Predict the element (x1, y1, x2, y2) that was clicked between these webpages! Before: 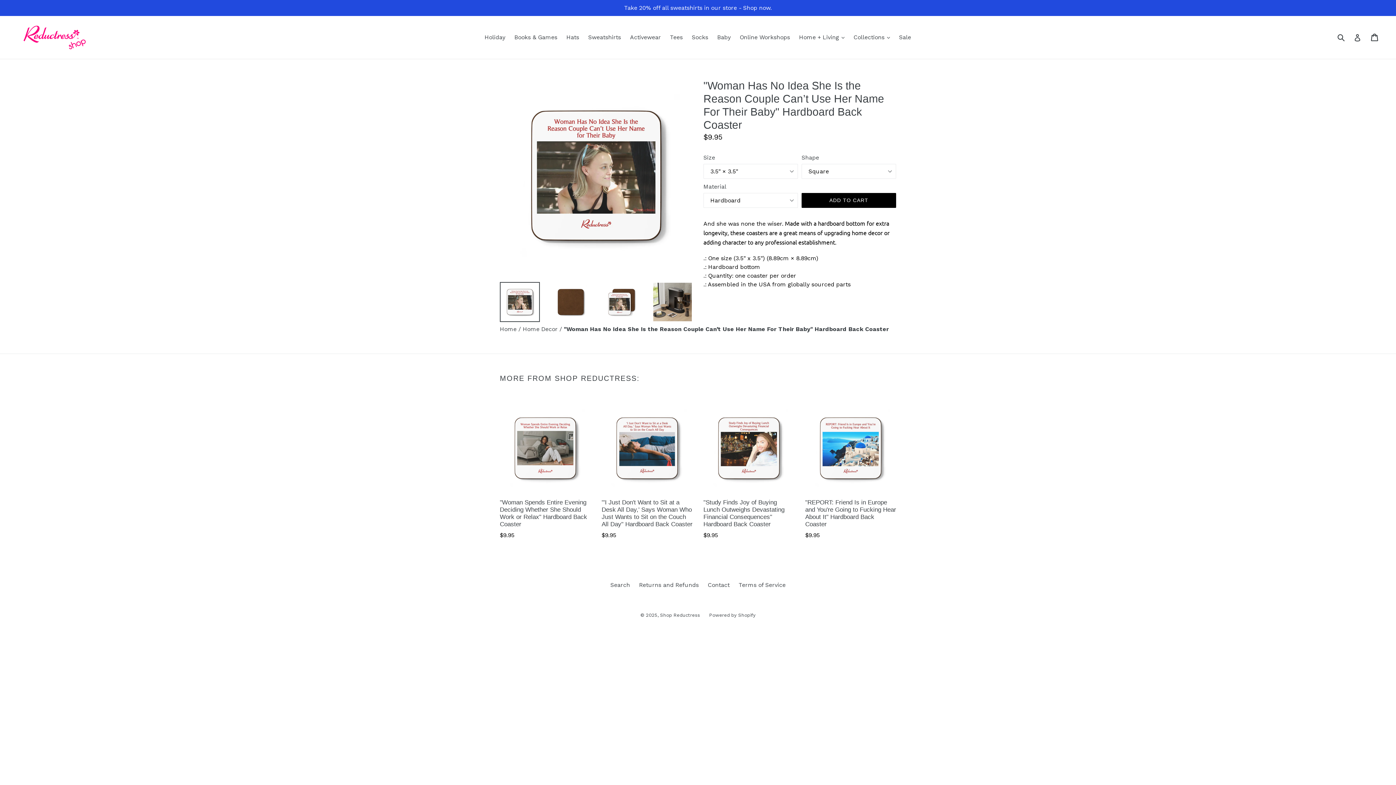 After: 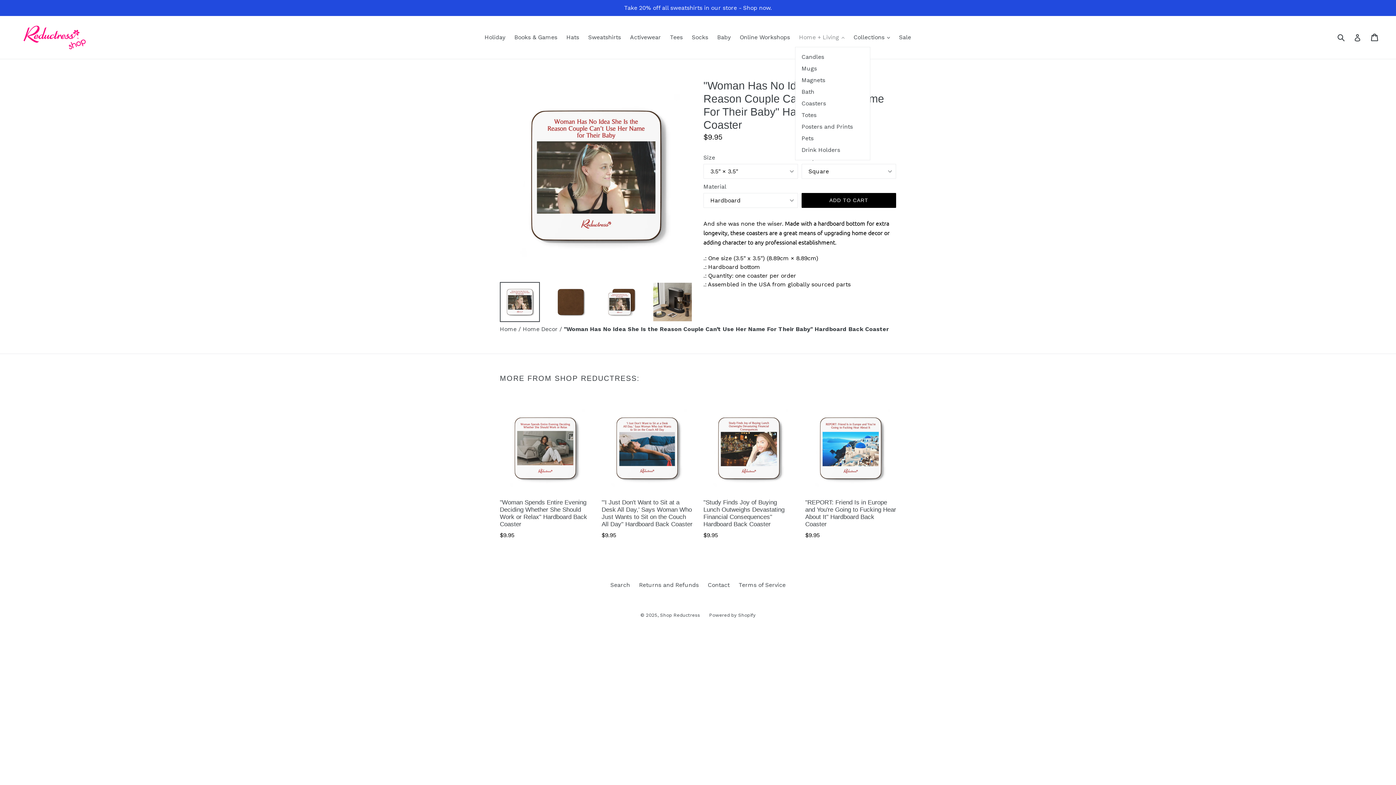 Action: bbox: (795, 32, 848, 42) label: Home + Living 
expand